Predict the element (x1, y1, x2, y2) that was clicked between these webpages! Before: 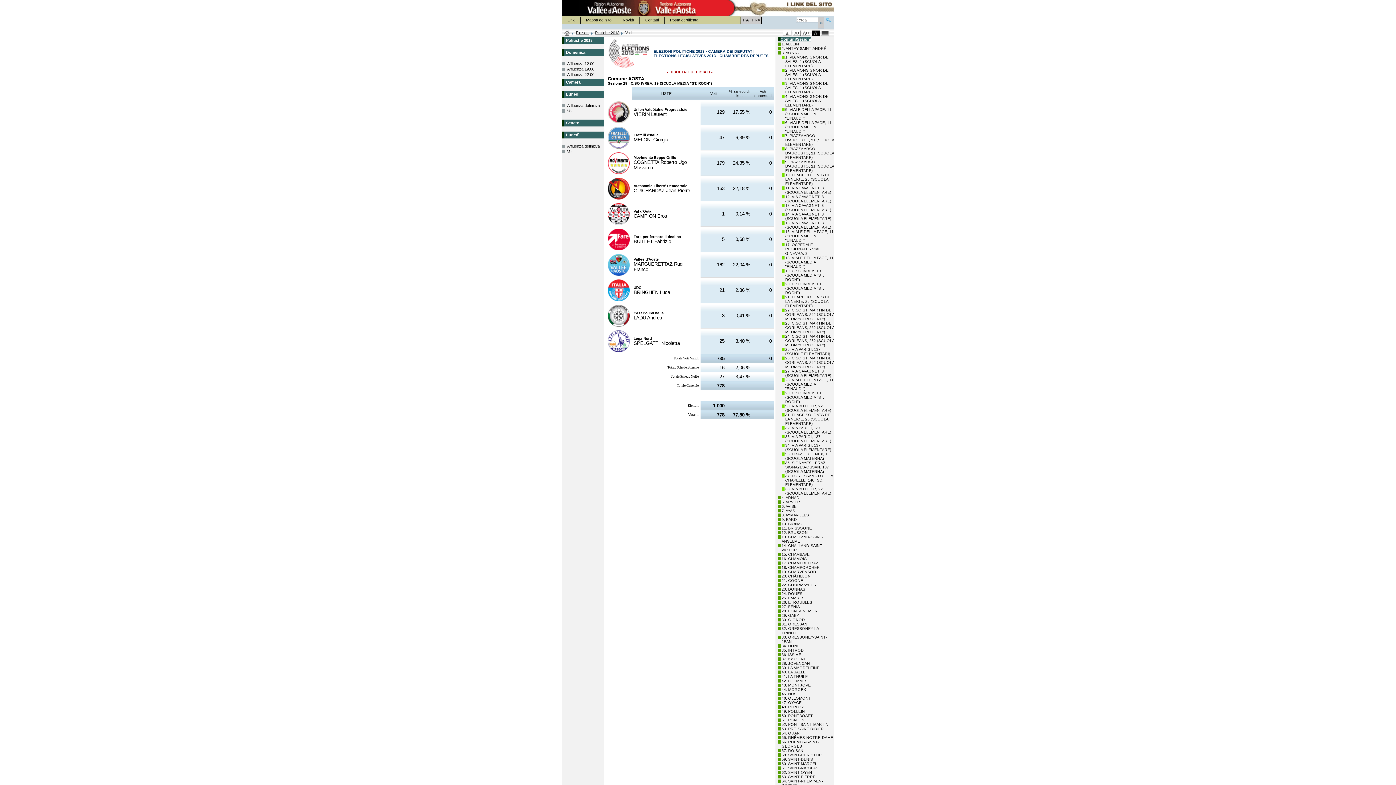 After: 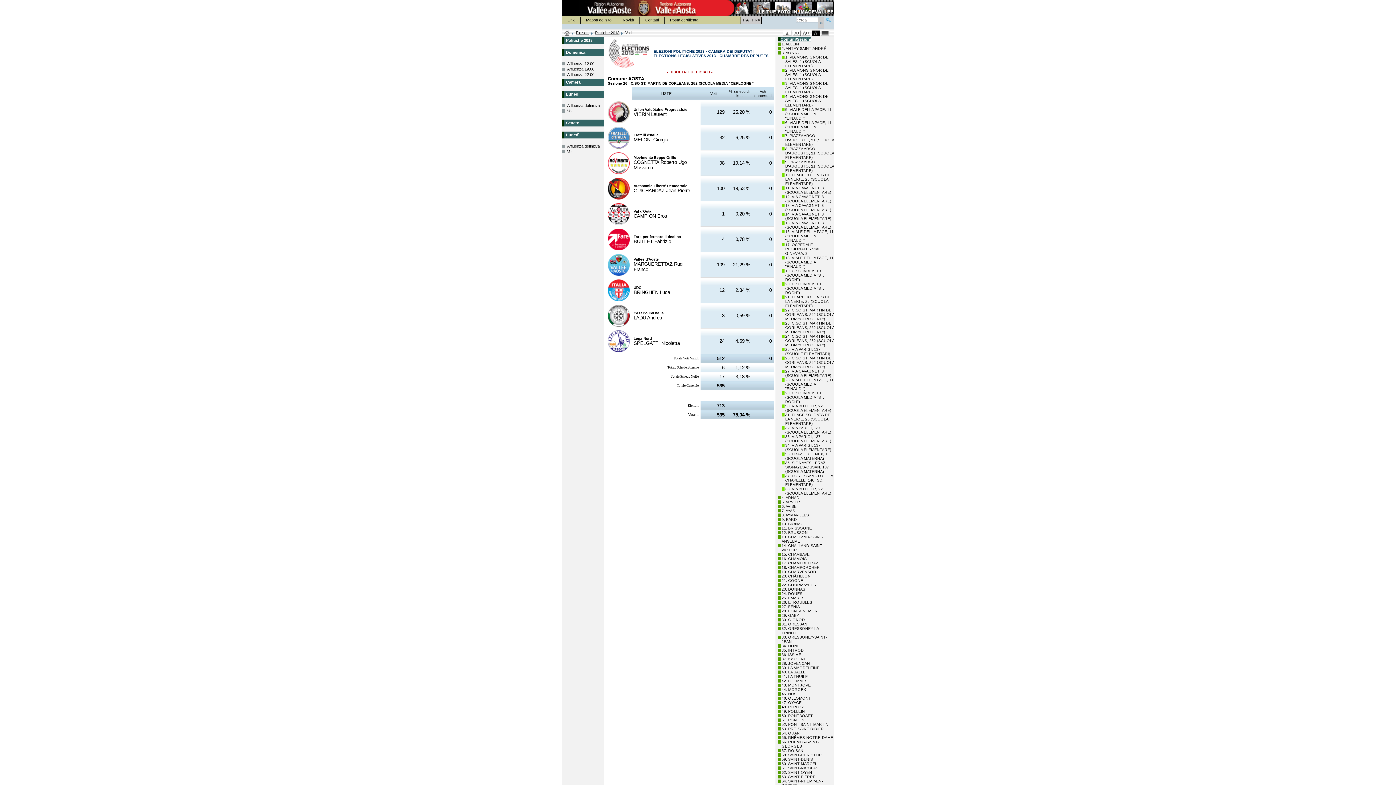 Action: bbox: (785, 355, 834, 368) label: 26. C.SO ST. MARTIN DE CORLEANS, 252 (SCUOLA MEDIA "CERLOGNE")